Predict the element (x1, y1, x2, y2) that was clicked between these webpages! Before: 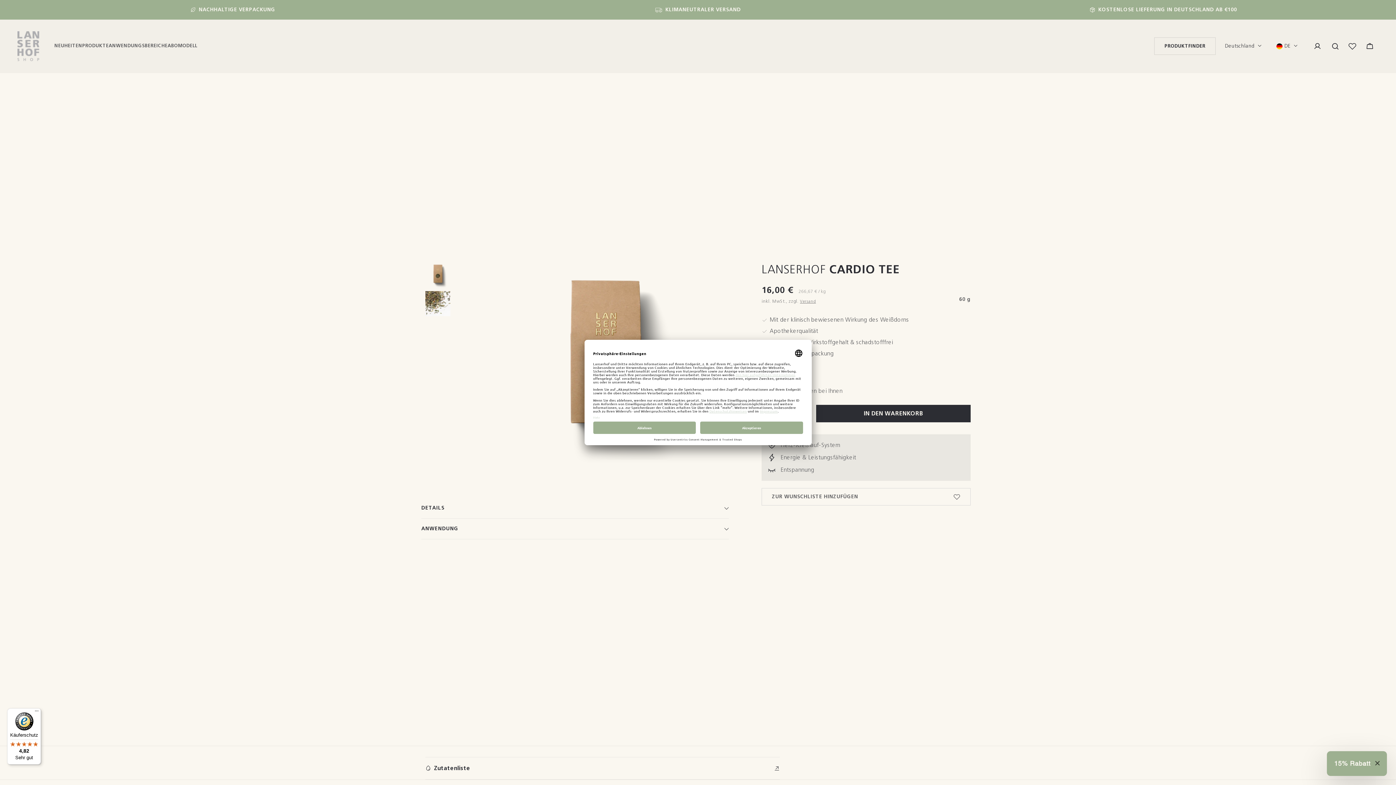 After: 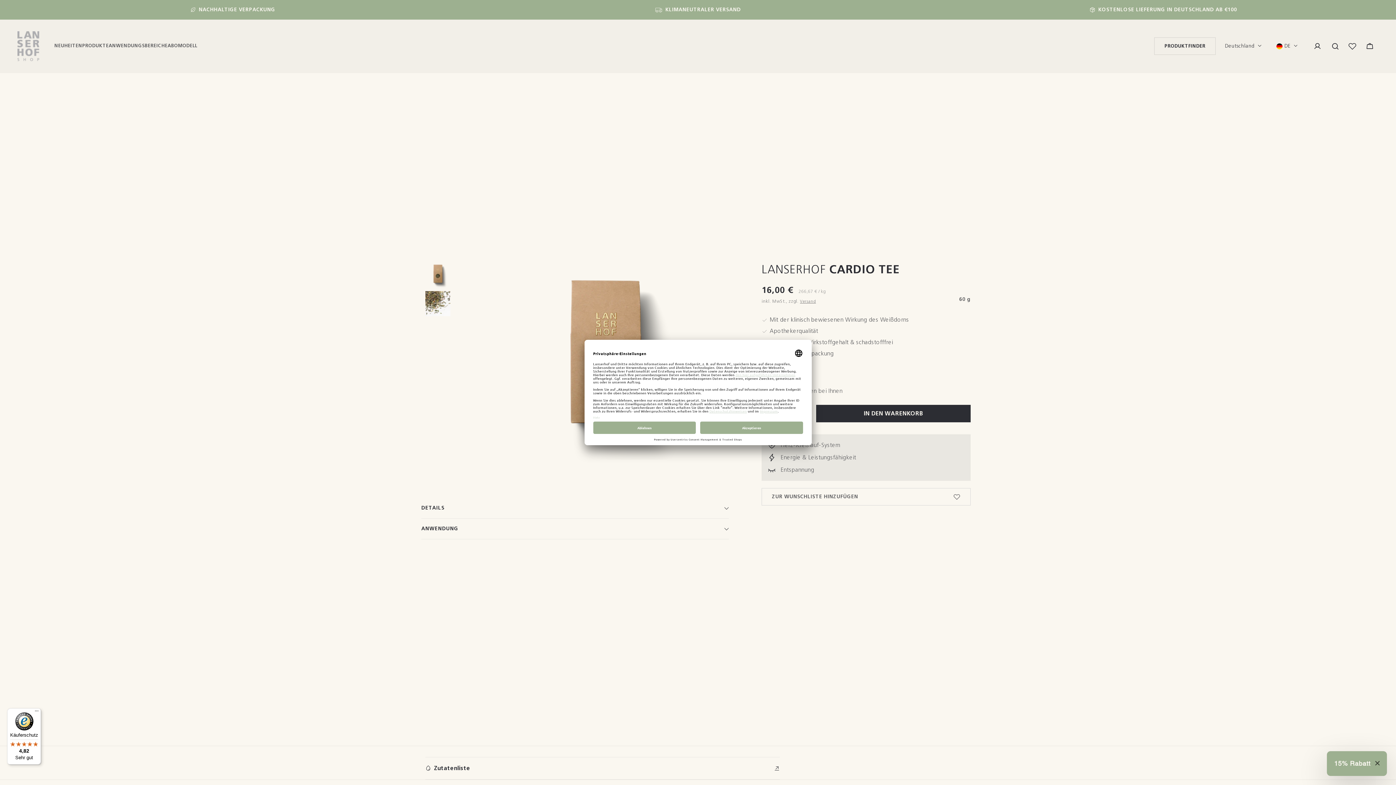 Action: bbox: (816, 405, 970, 422) label: IN DEN WARENKORB